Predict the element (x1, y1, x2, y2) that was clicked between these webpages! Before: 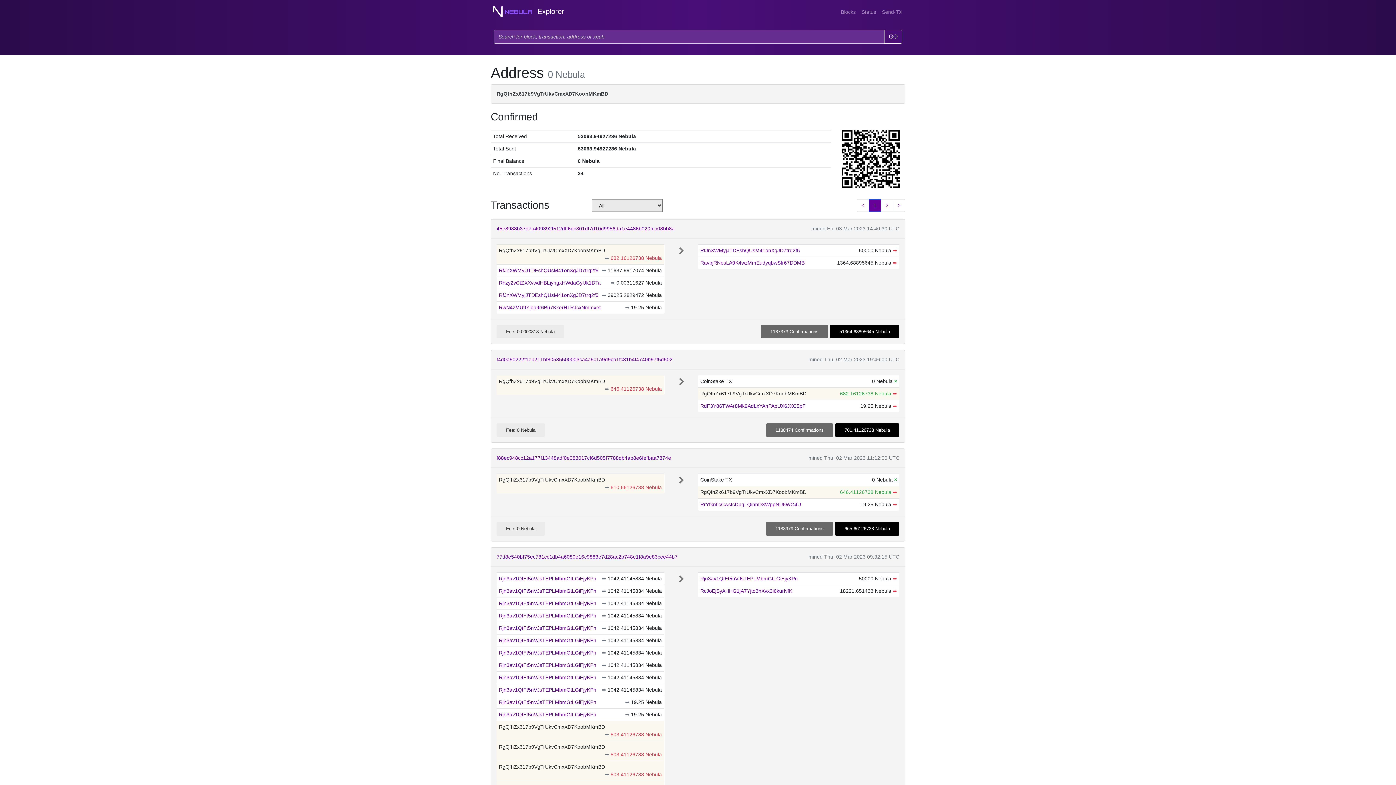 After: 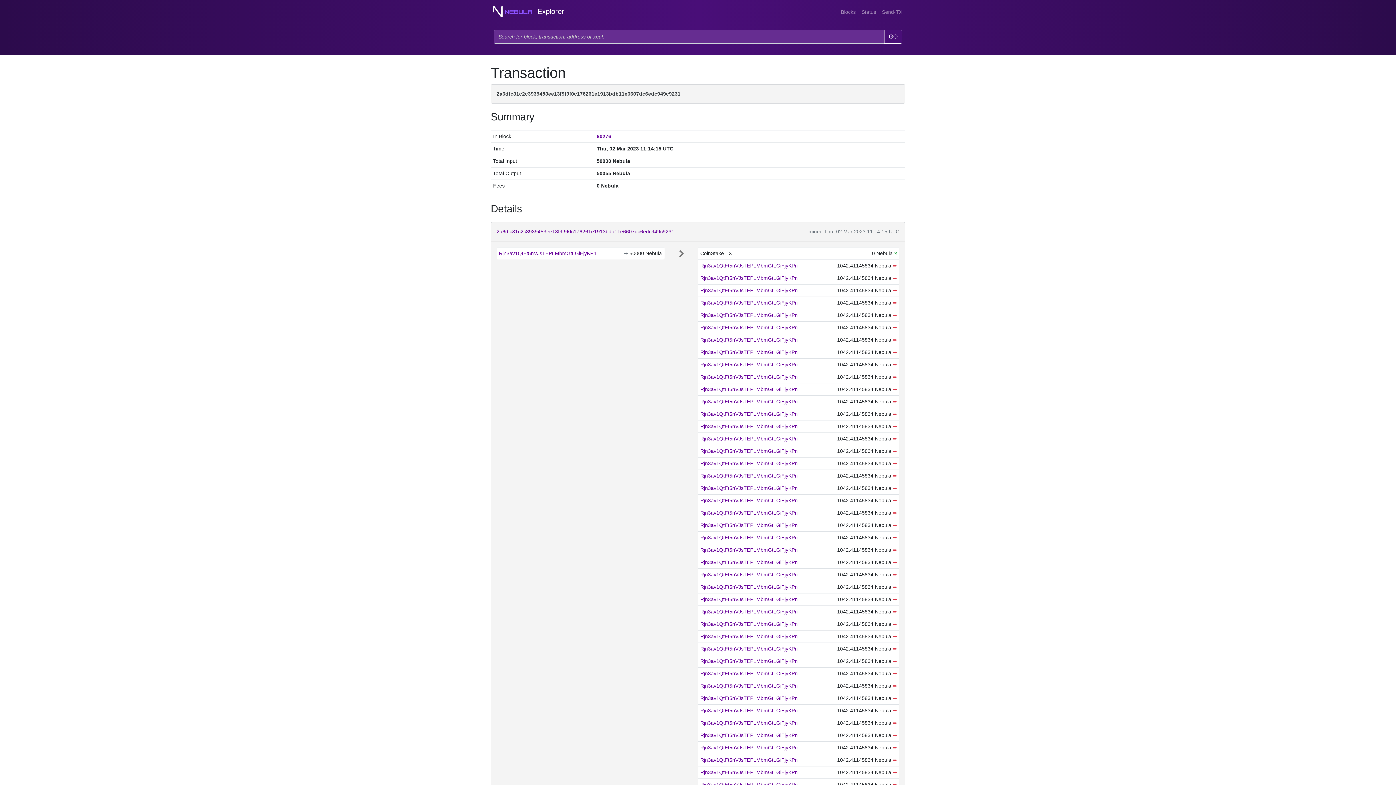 Action: label: ➡ bbox: (892, 575, 897, 581)